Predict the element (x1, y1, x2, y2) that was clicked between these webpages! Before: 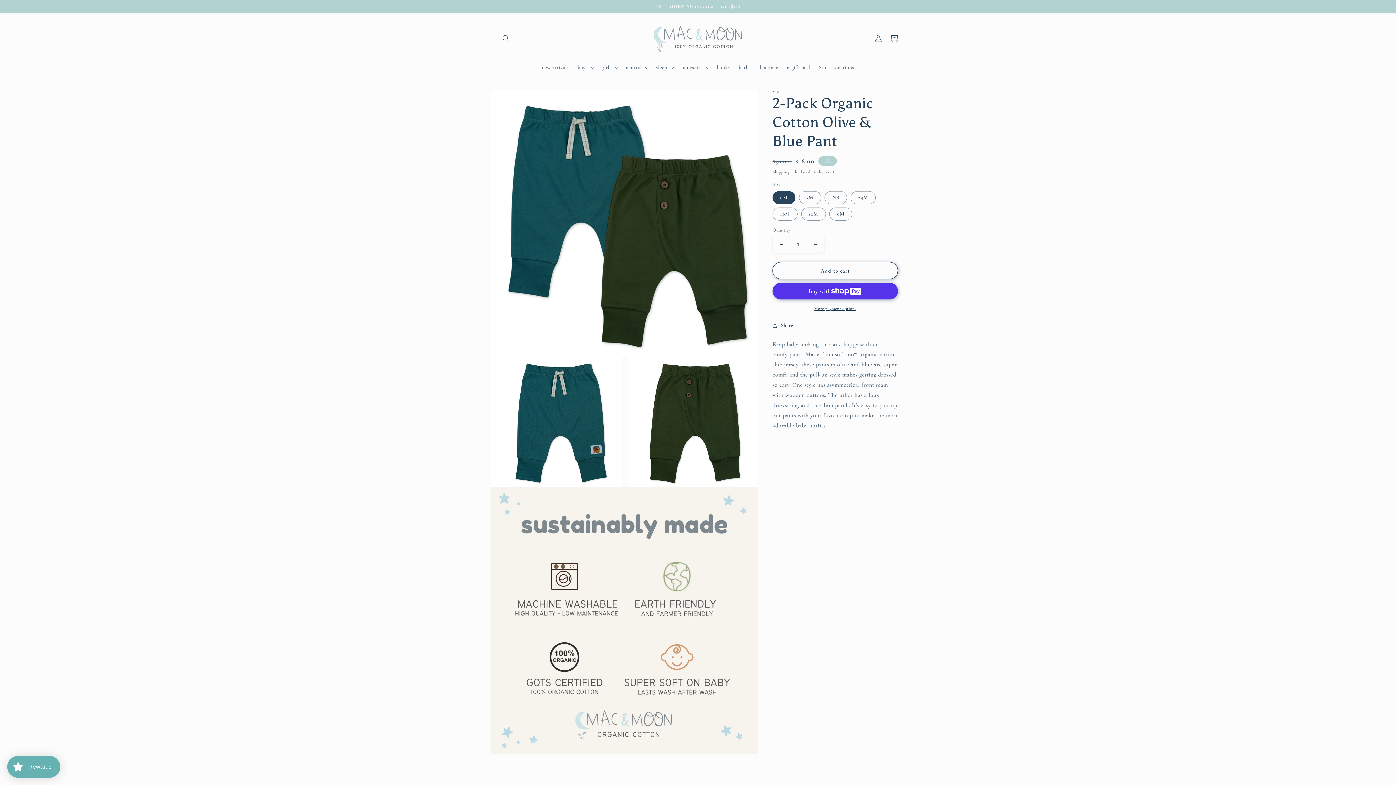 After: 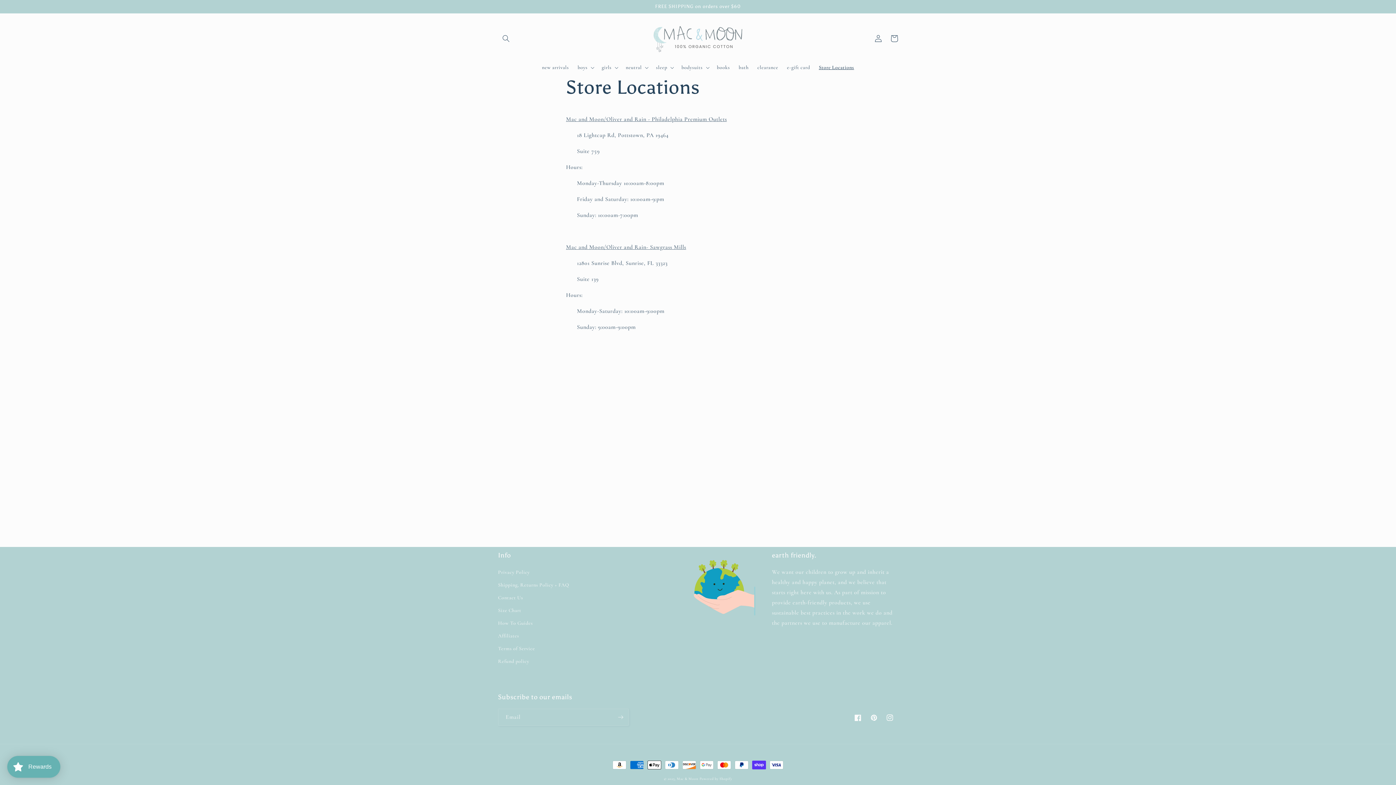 Action: bbox: (814, 60, 858, 75) label: Store Locations